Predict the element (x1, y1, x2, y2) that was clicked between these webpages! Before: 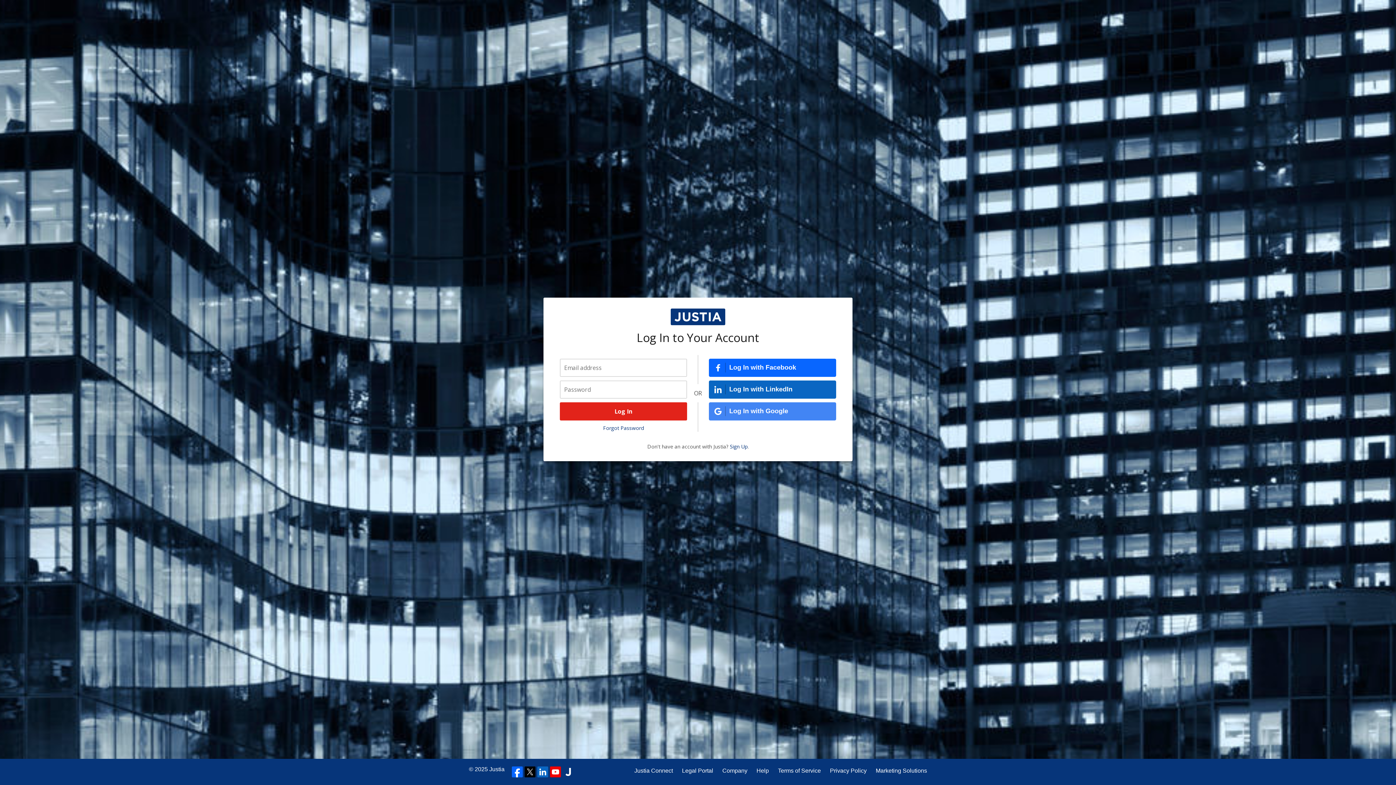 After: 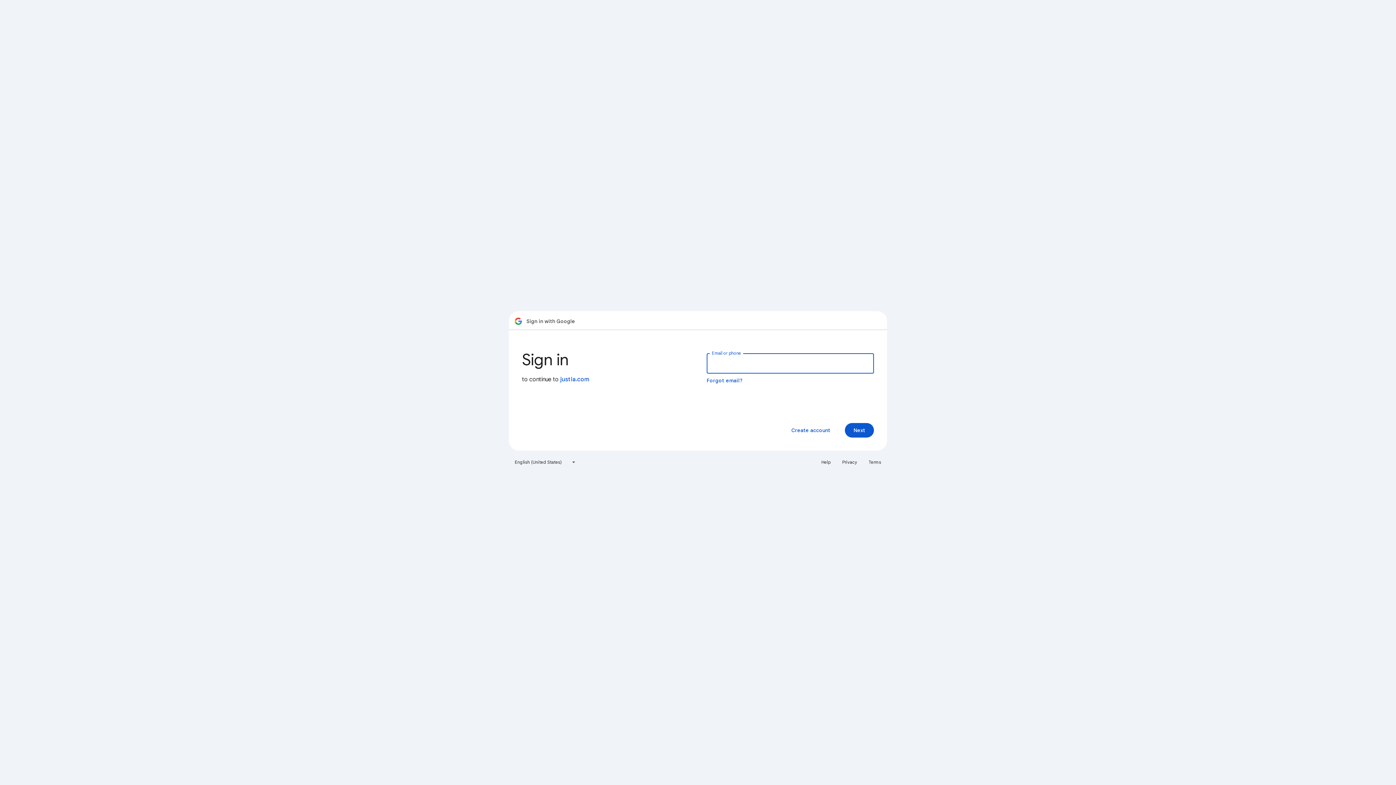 Action: label: Log In with Google bbox: (709, 402, 836, 420)